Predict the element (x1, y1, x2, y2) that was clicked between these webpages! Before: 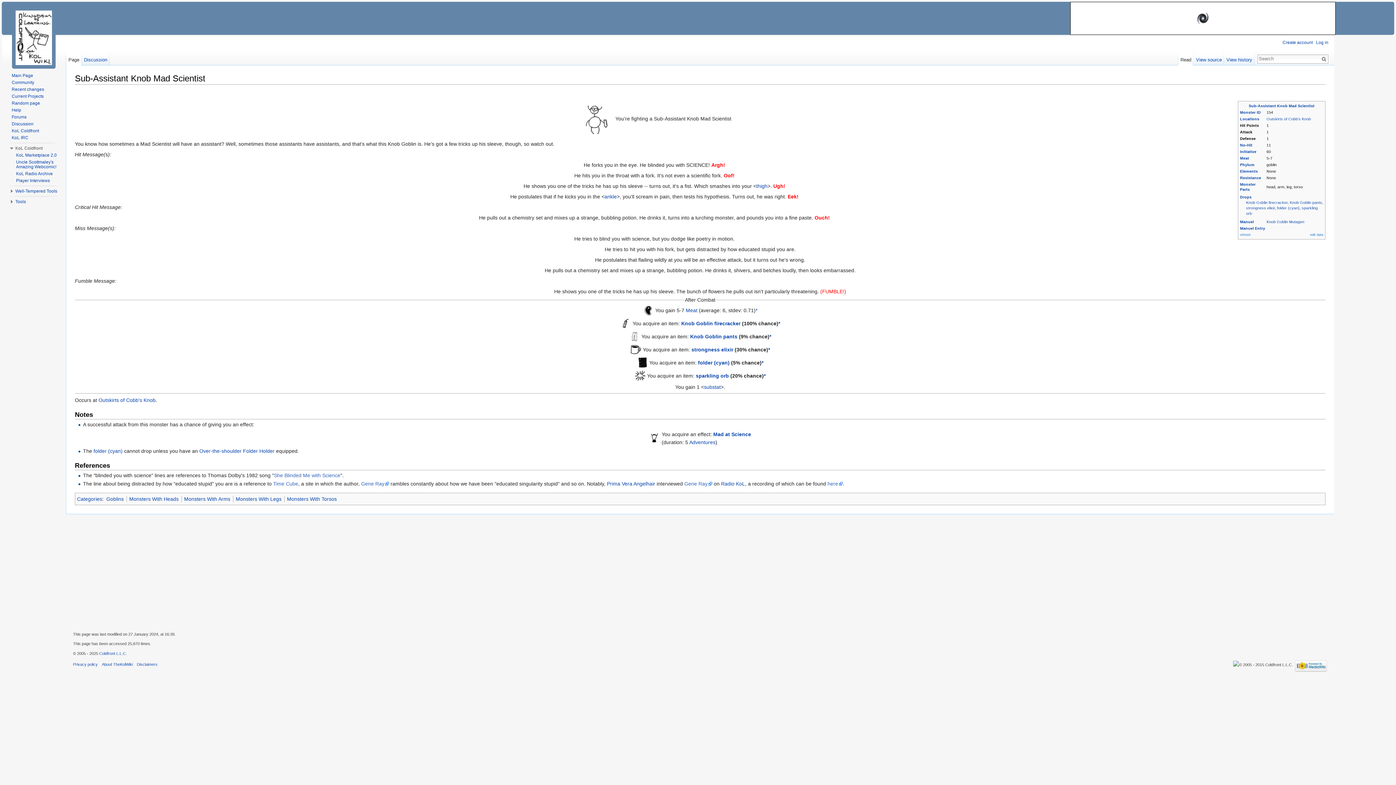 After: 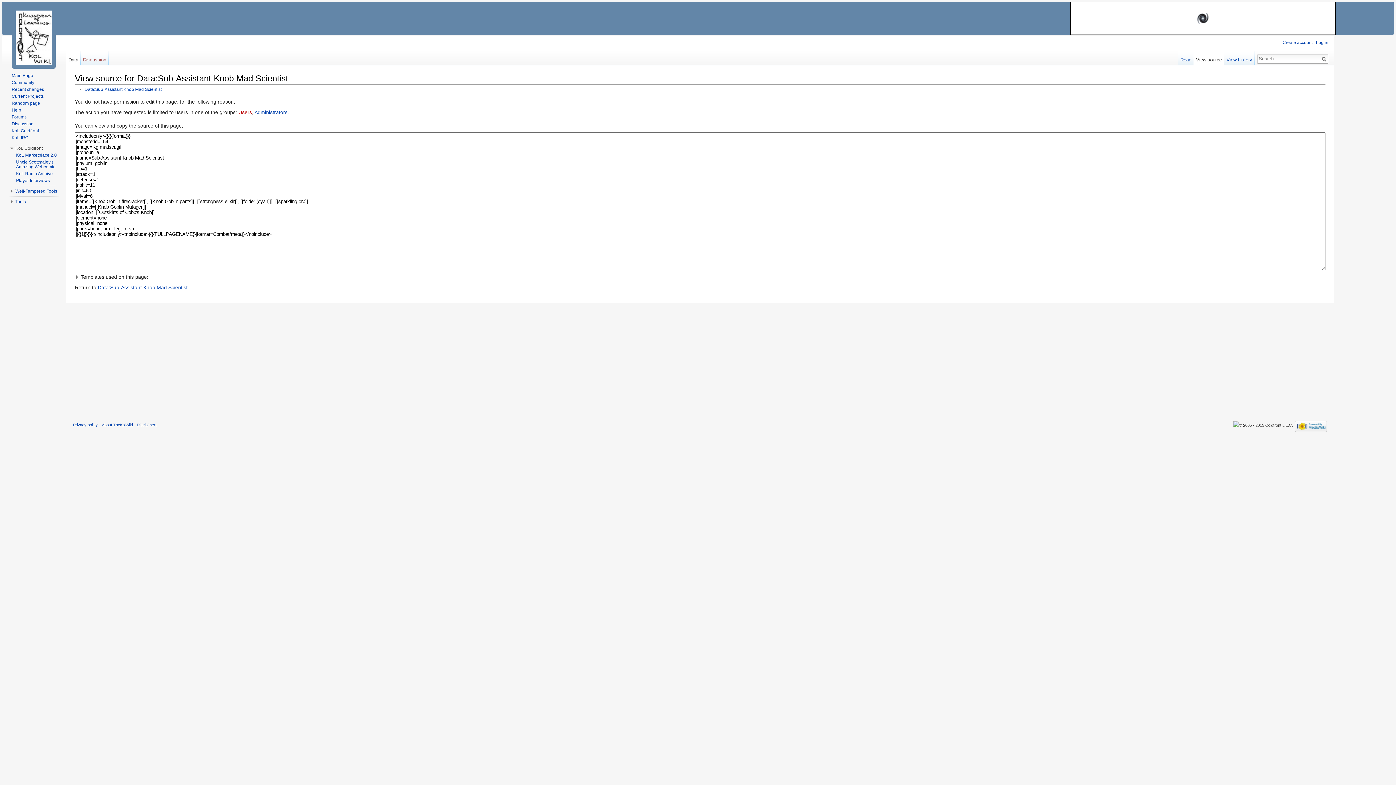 Action: label: edit data bbox: (1310, 233, 1323, 236)